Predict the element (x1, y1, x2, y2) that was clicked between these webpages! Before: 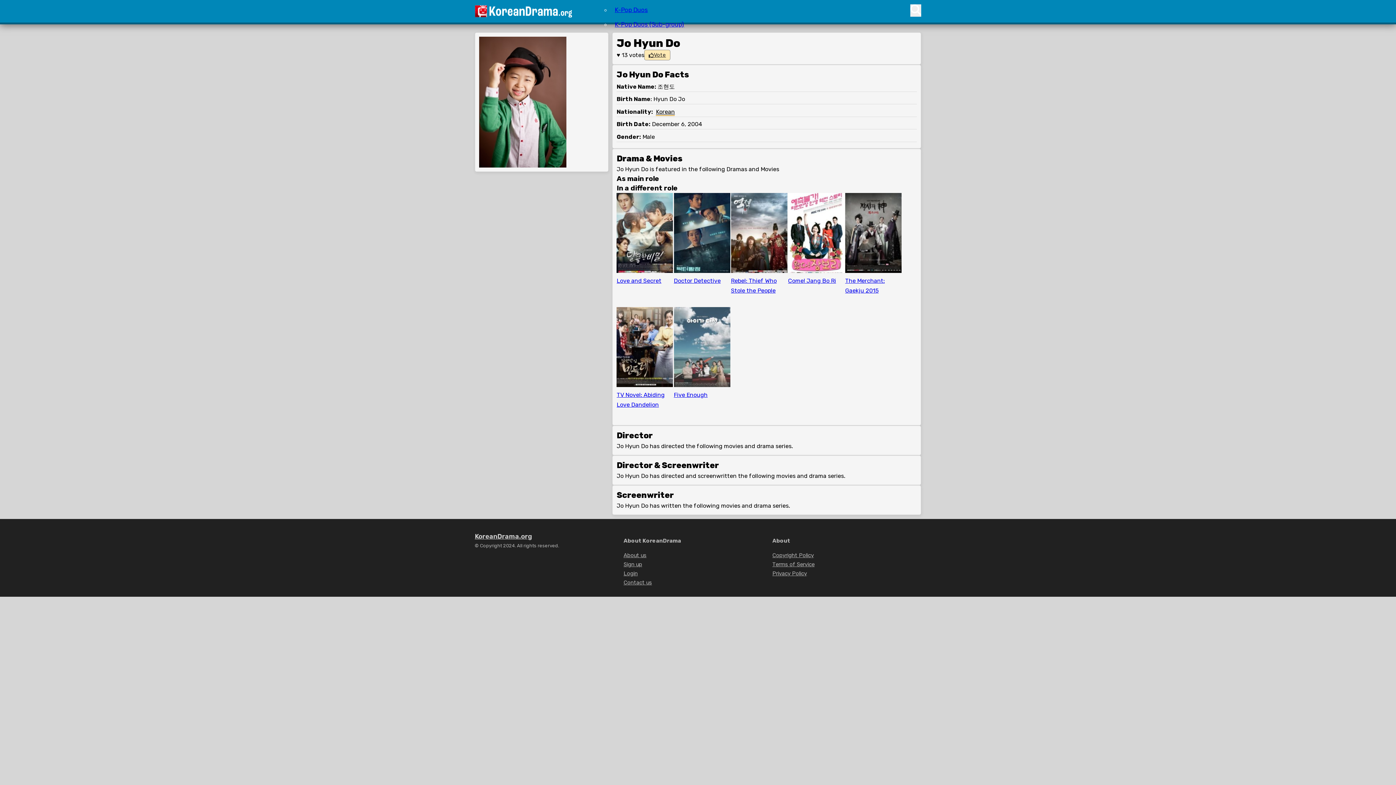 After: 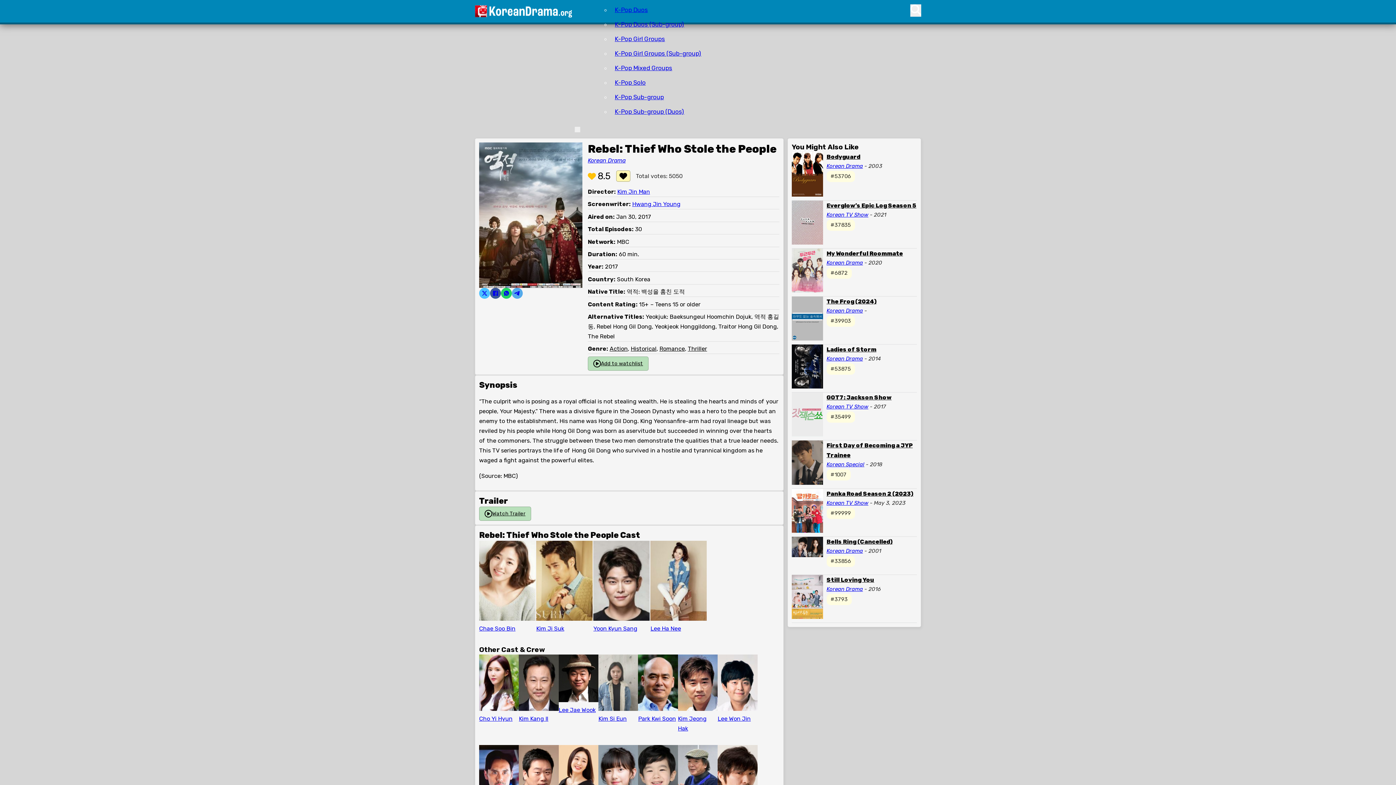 Action: bbox: (731, 193, 787, 273)